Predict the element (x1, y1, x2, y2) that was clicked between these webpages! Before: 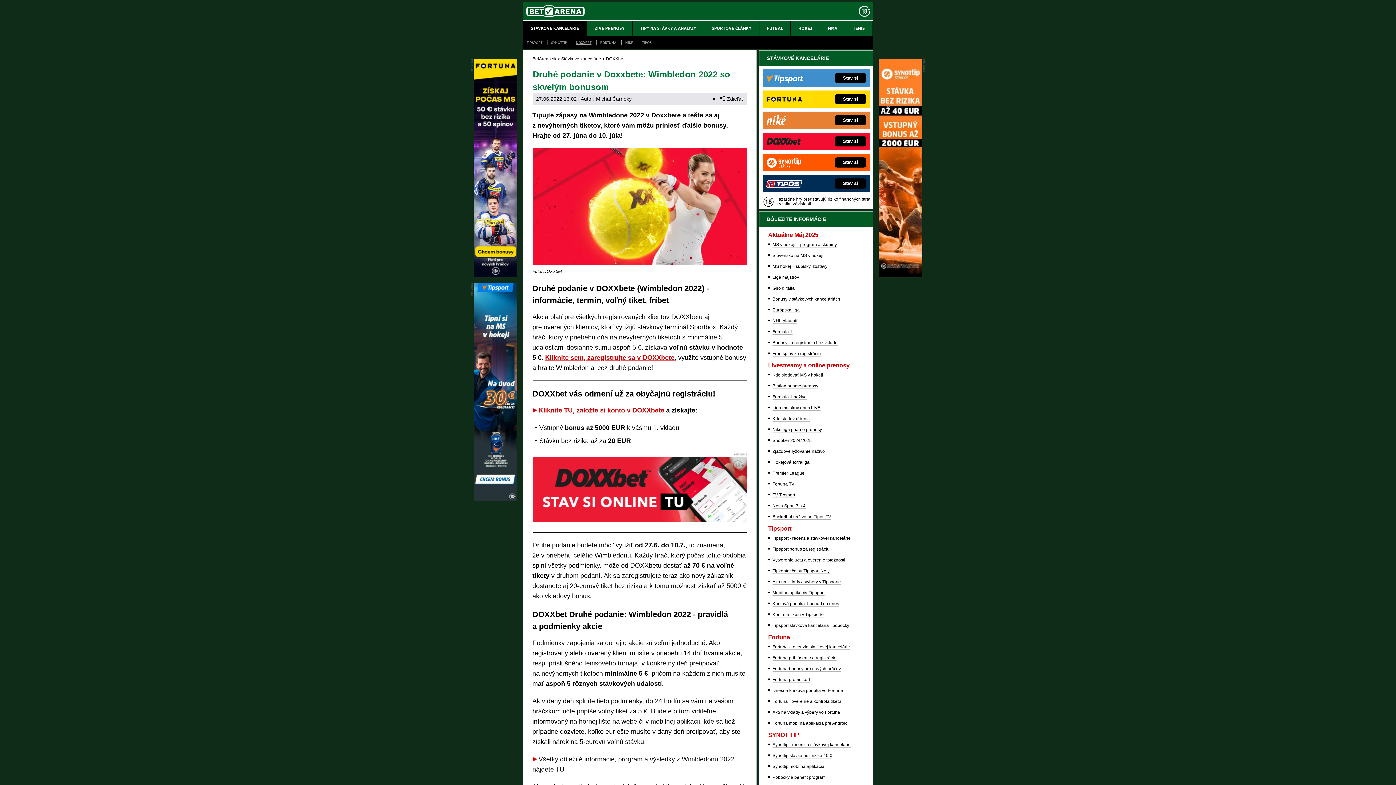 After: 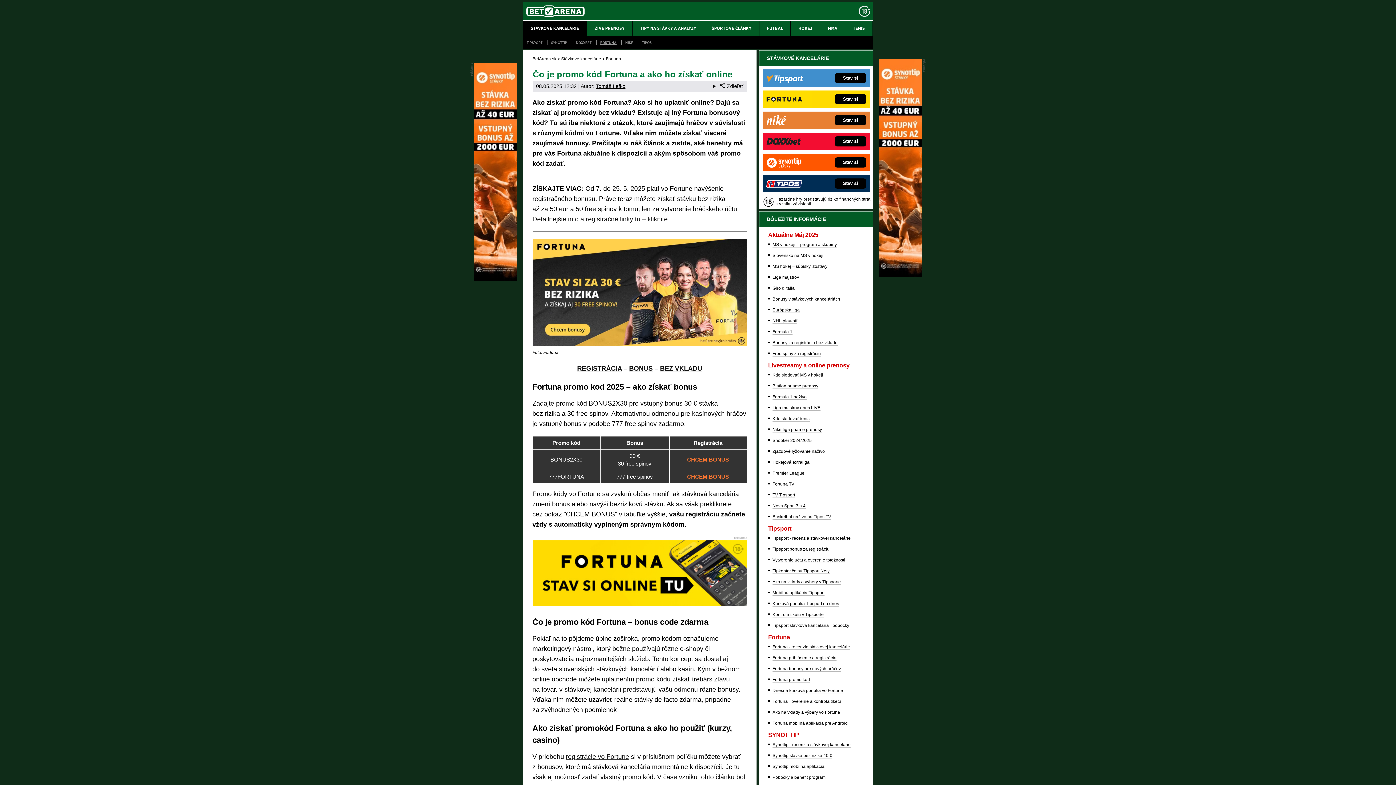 Action: bbox: (772, 677, 810, 682) label: Fortuna promo kod